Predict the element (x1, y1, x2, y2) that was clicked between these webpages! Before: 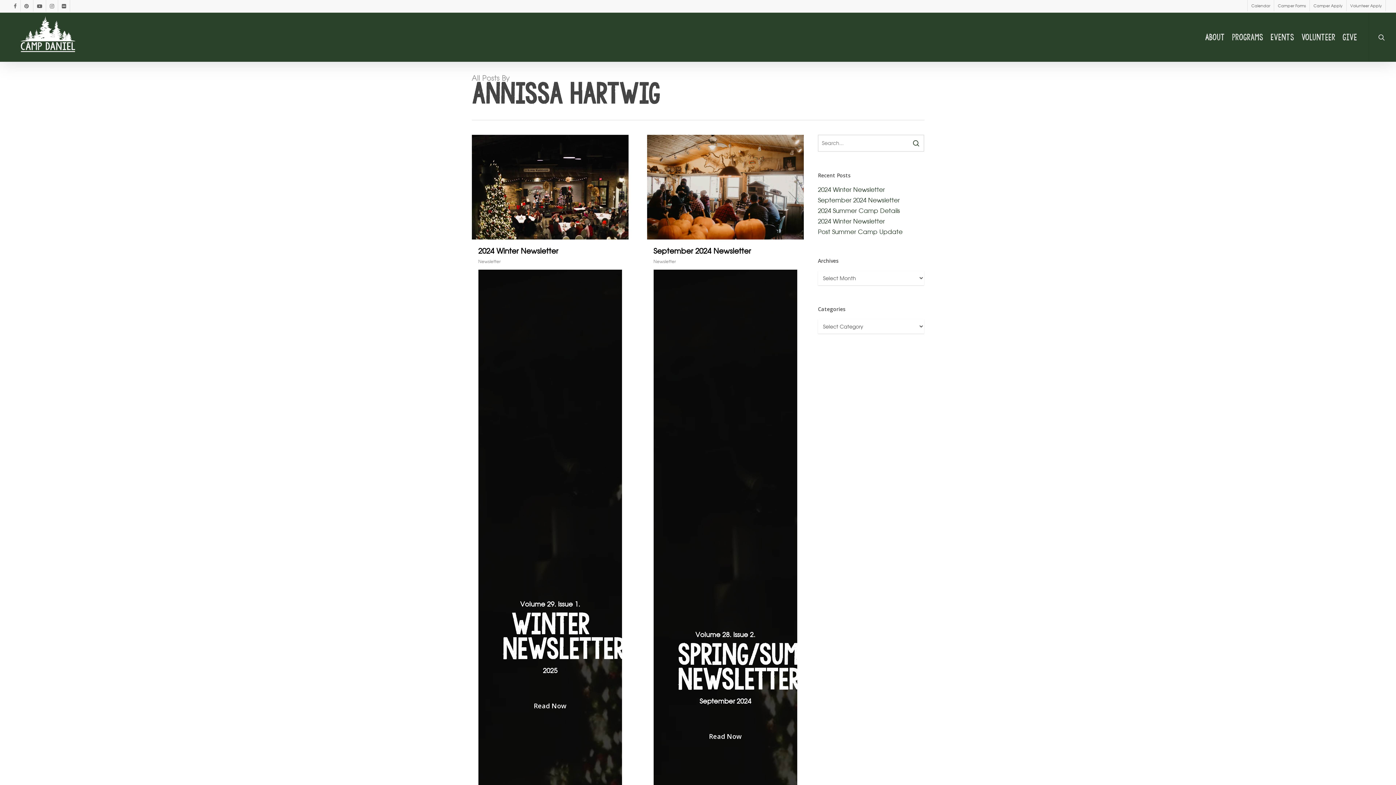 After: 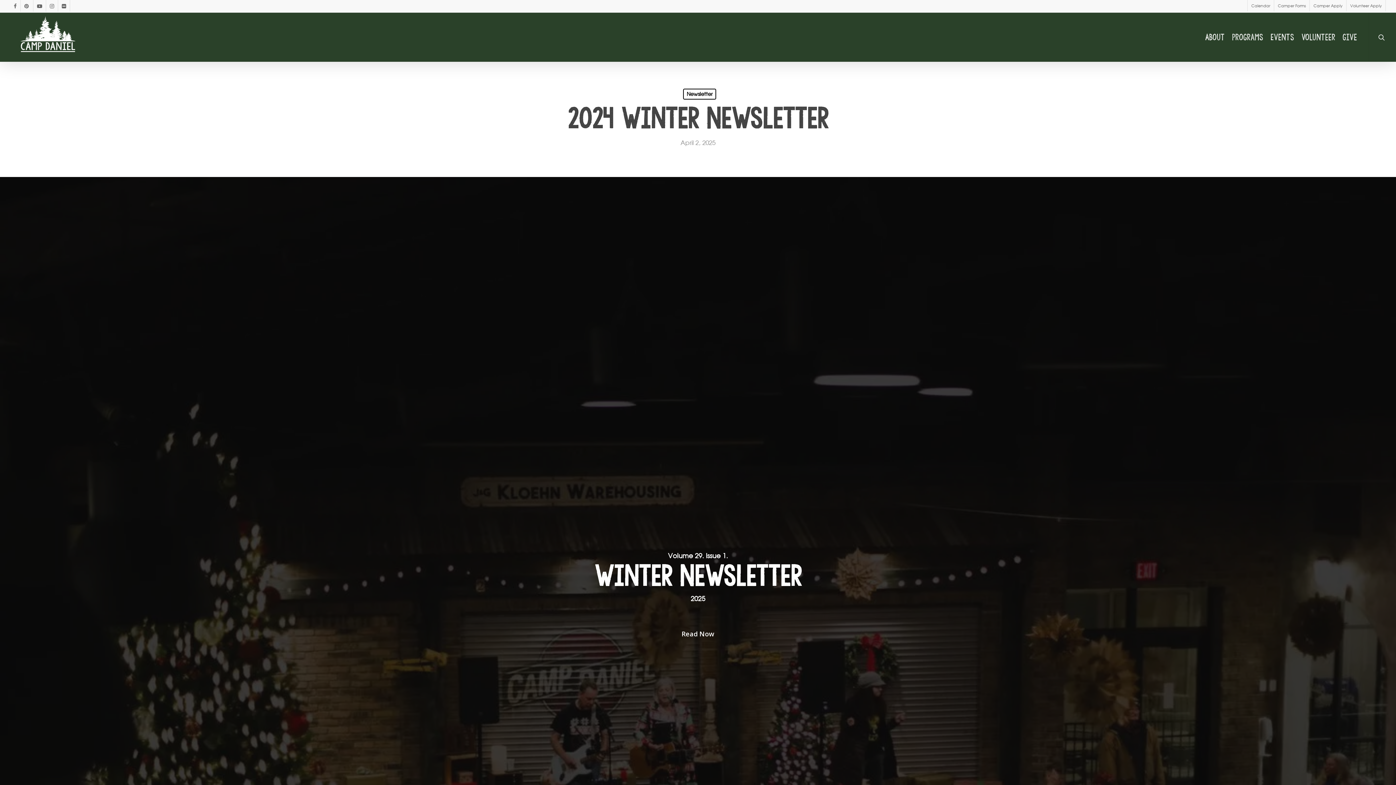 Action: label: 2024 Winter Newsletter bbox: (478, 246, 558, 255)